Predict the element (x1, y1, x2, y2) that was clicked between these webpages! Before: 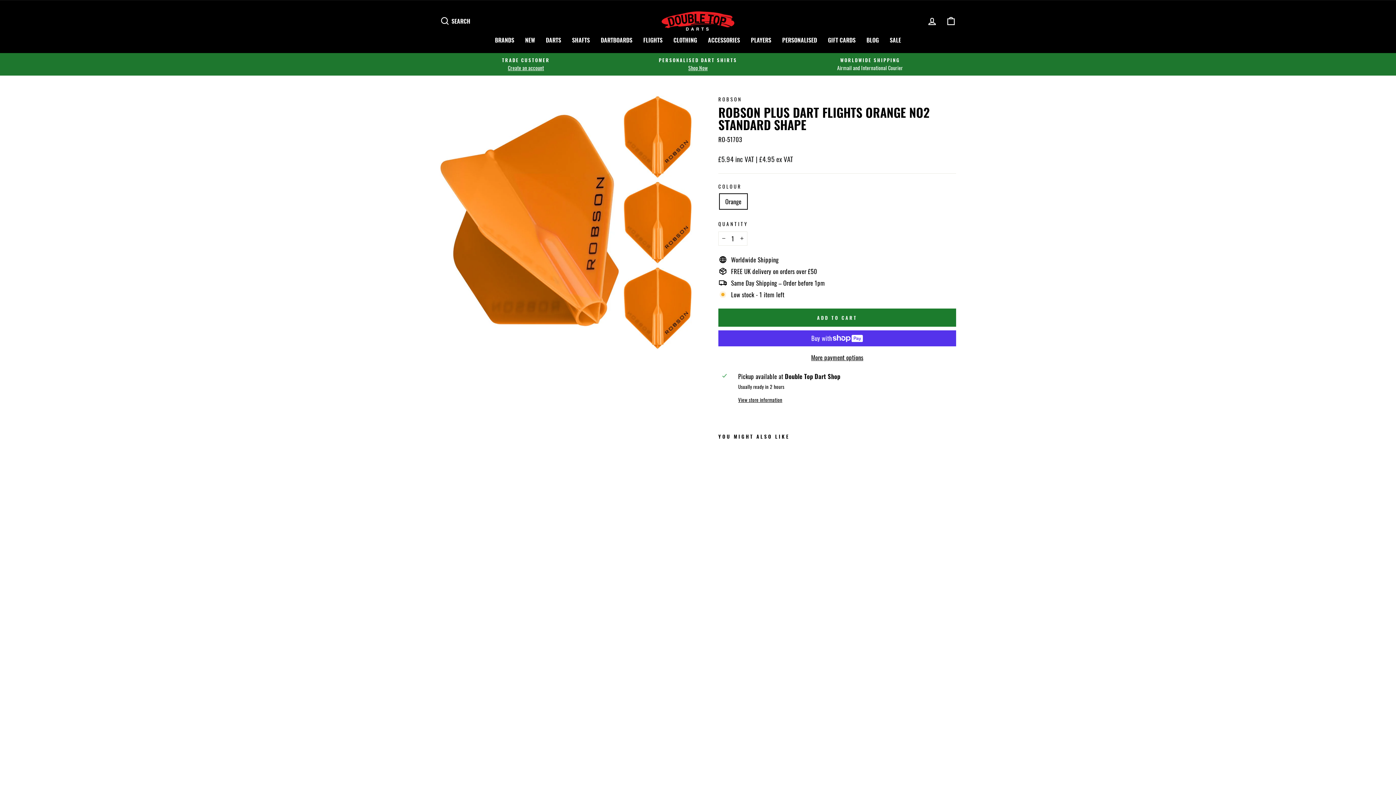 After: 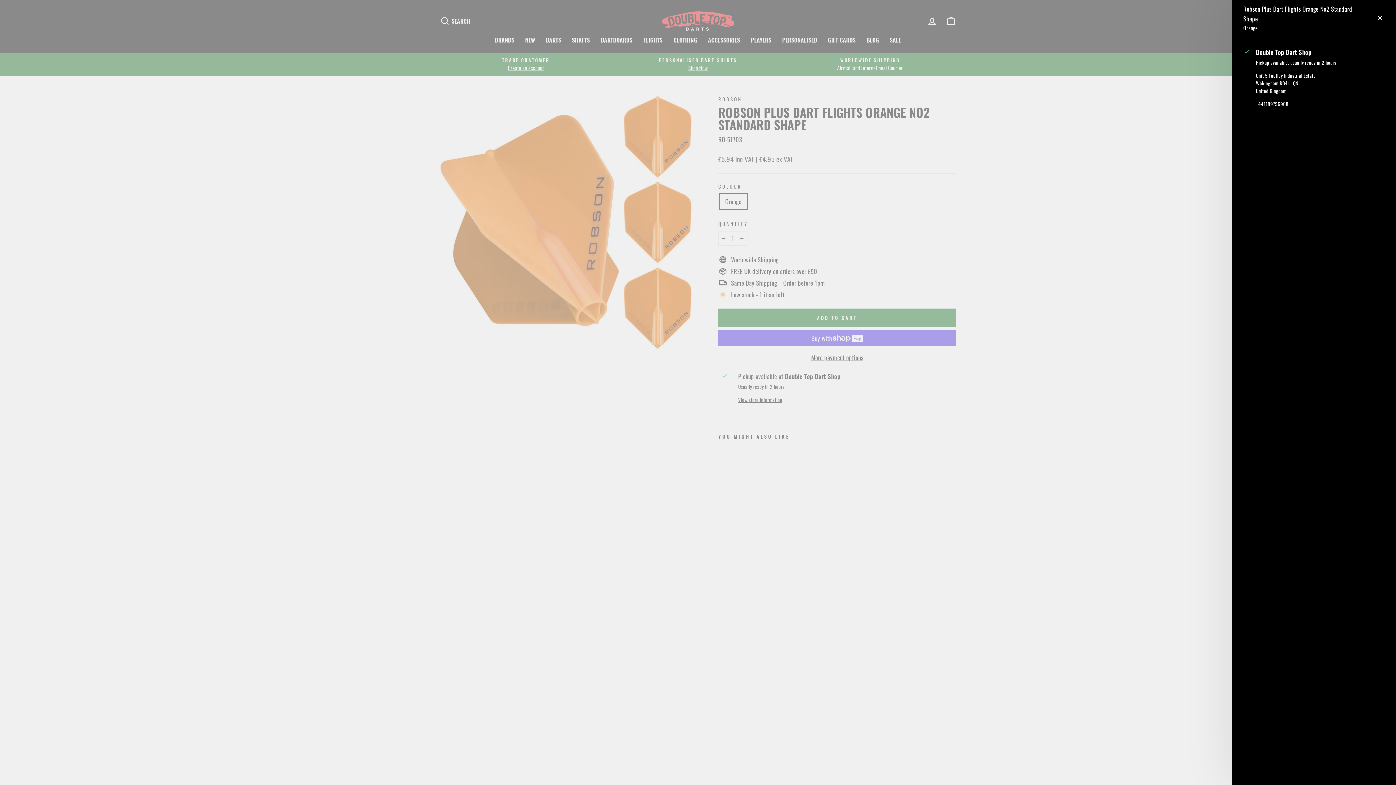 Action: label: View store information bbox: (738, 396, 952, 403)